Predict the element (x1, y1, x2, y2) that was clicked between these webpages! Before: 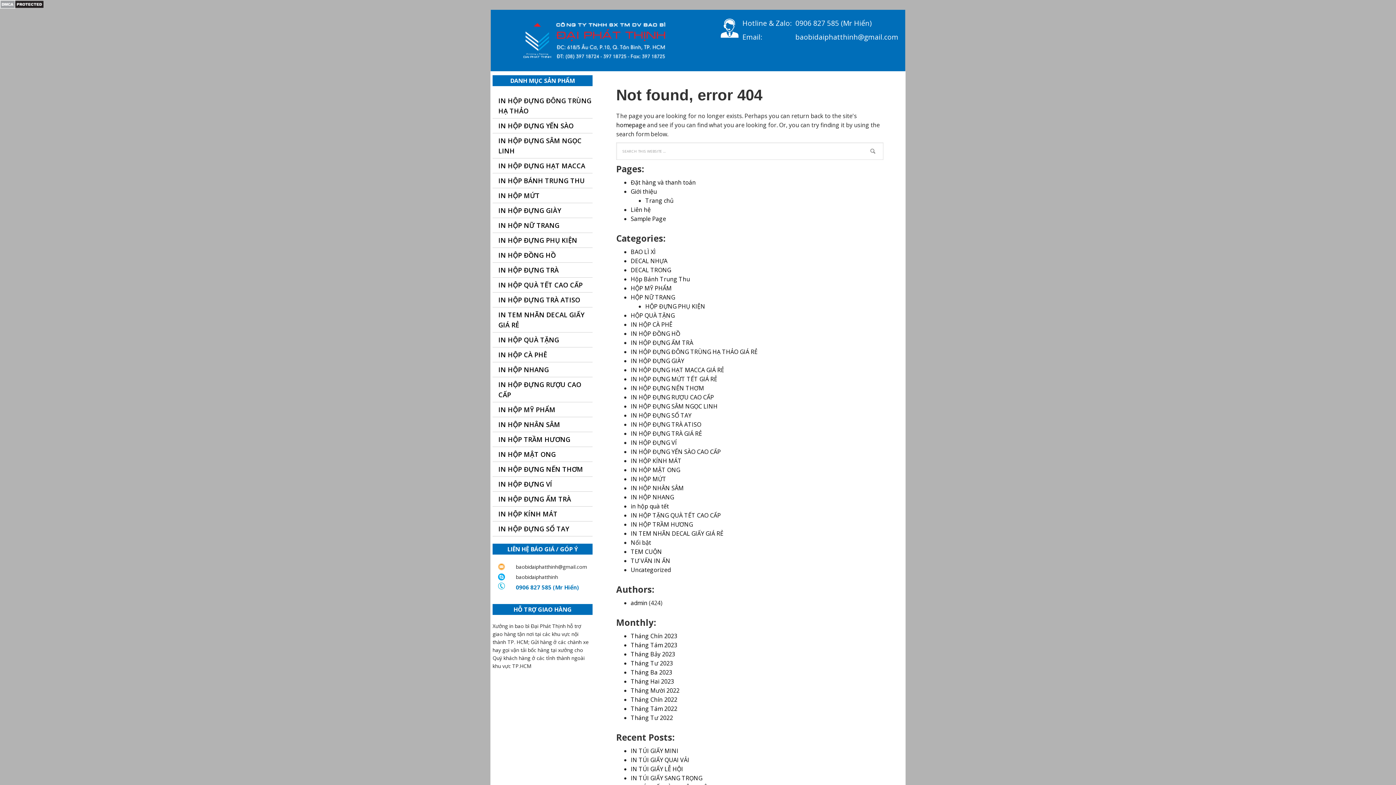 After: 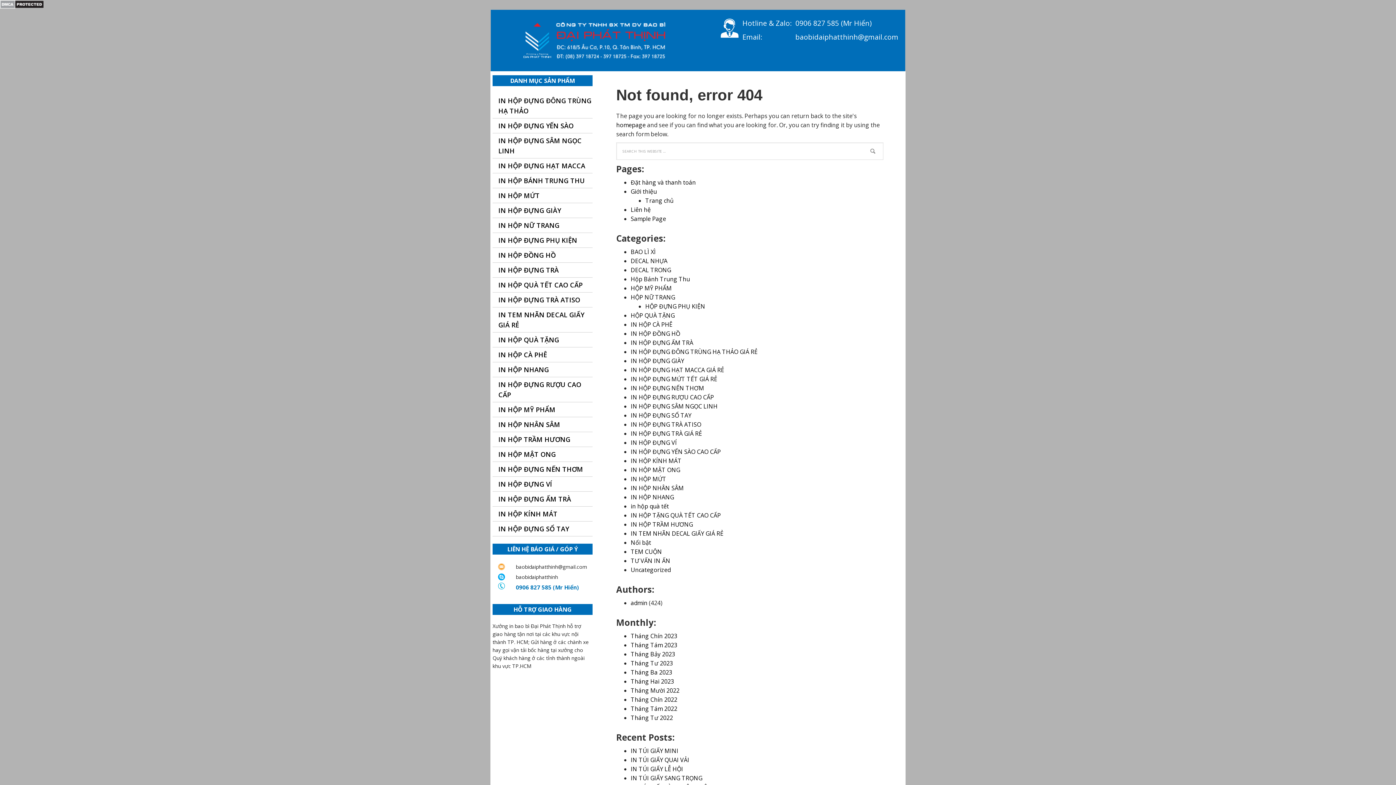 Action: bbox: (498, 563, 505, 570)